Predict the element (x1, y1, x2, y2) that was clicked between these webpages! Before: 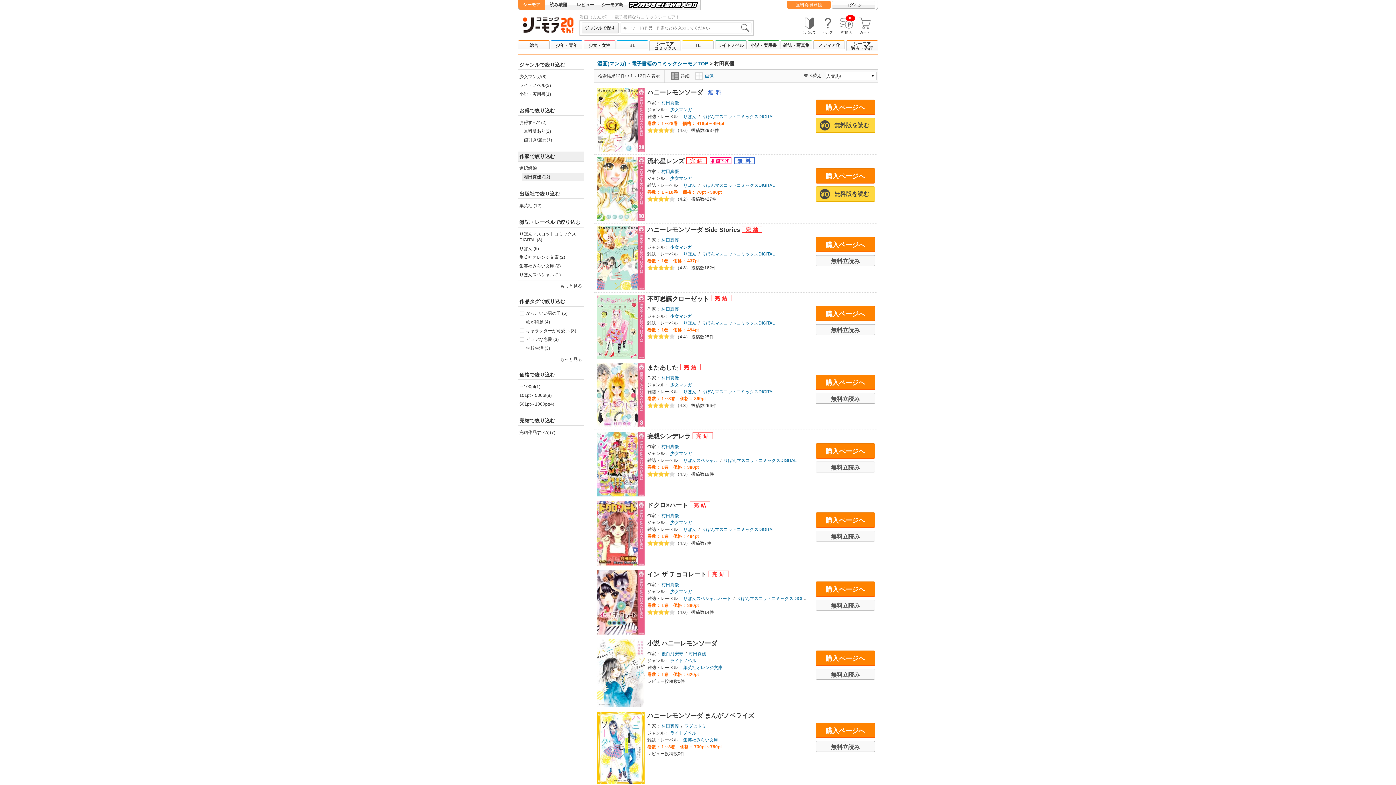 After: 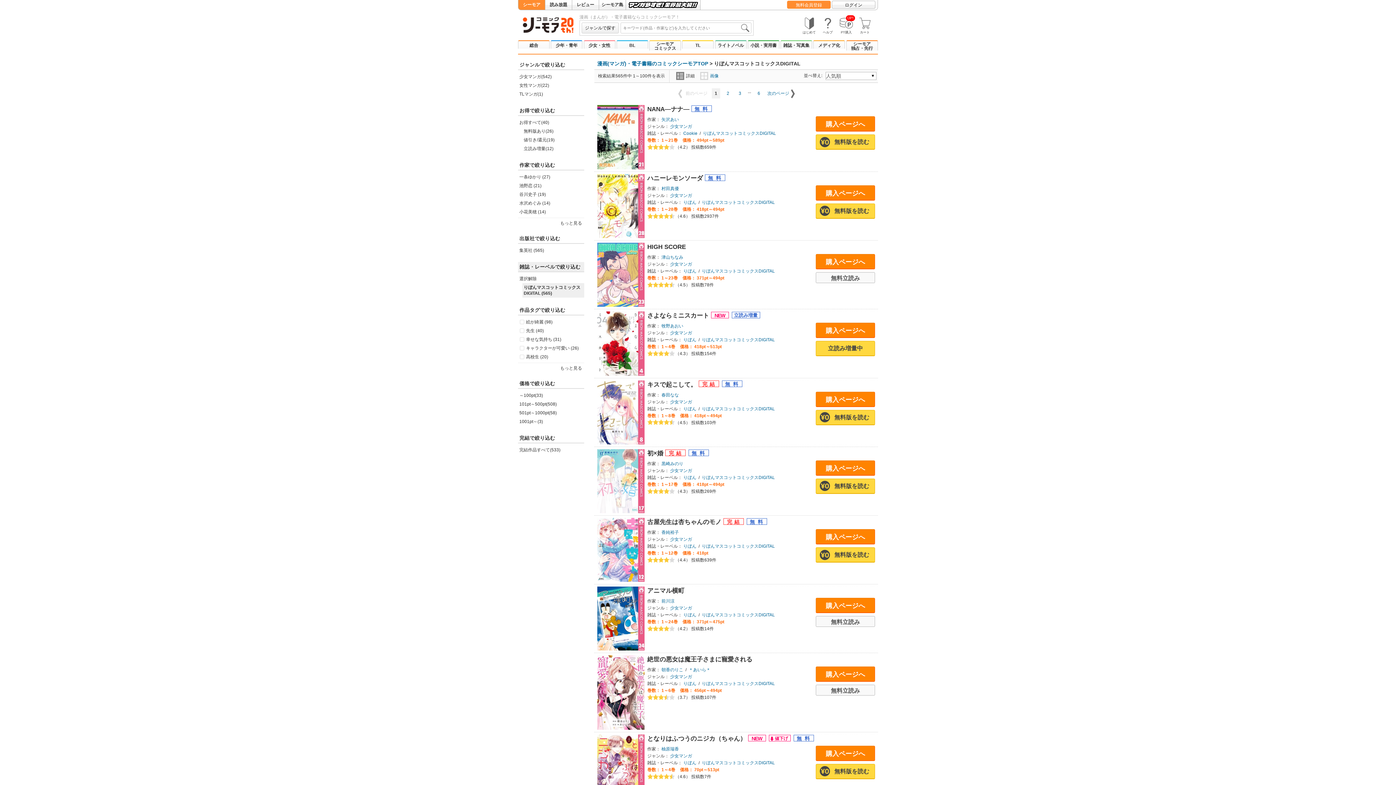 Action: label: りぼんマスコットコミックスDIGITAL bbox: (702, 389, 775, 394)